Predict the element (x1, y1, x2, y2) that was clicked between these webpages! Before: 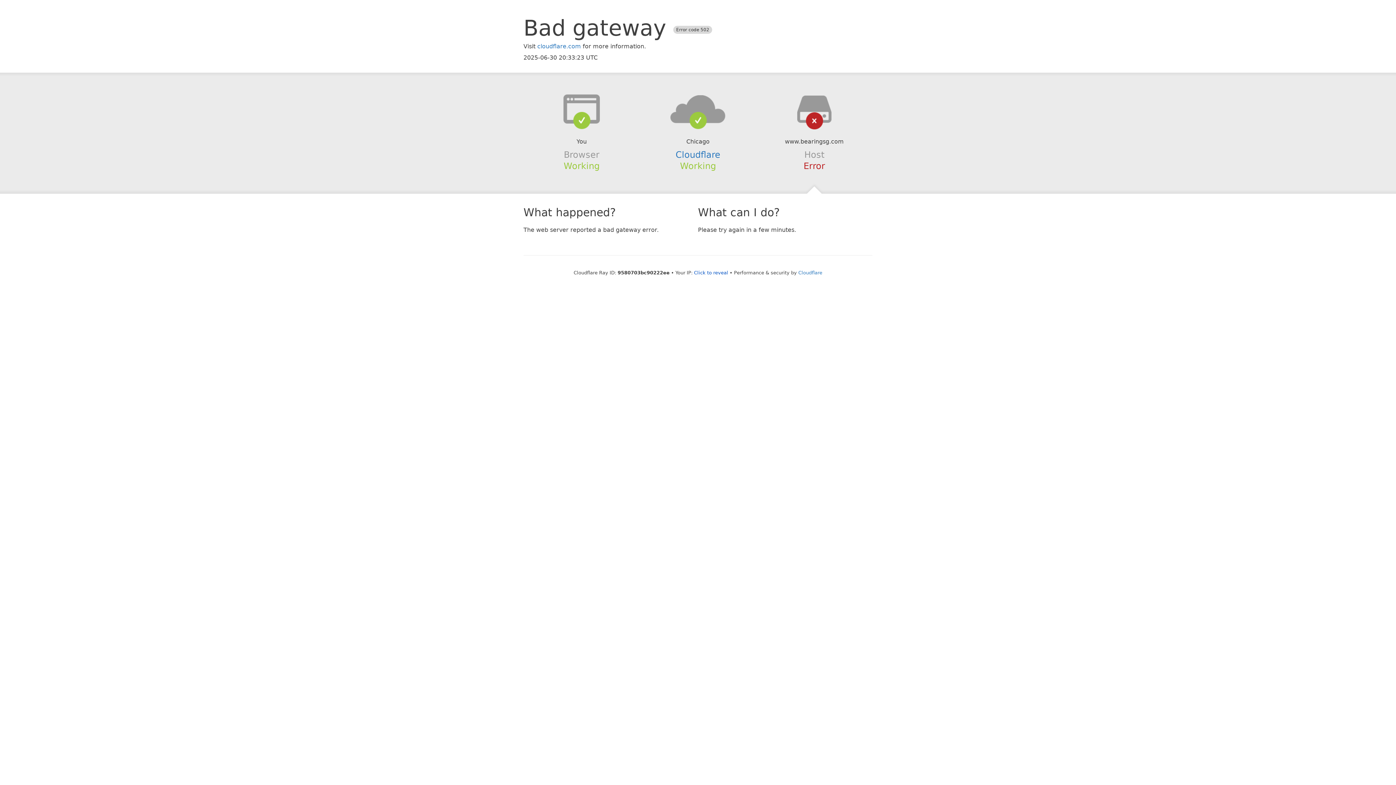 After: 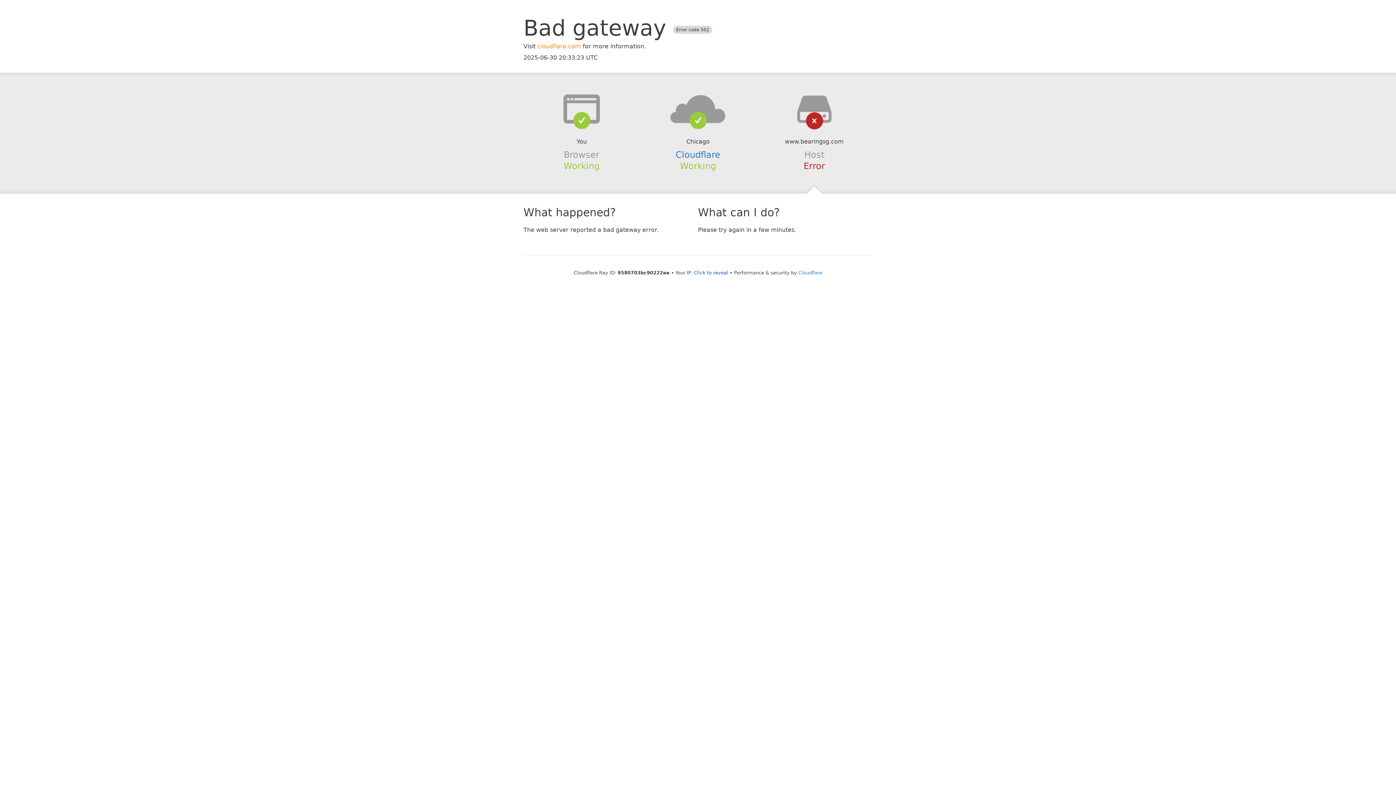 Action: label: cloudflare.com bbox: (537, 42, 581, 49)